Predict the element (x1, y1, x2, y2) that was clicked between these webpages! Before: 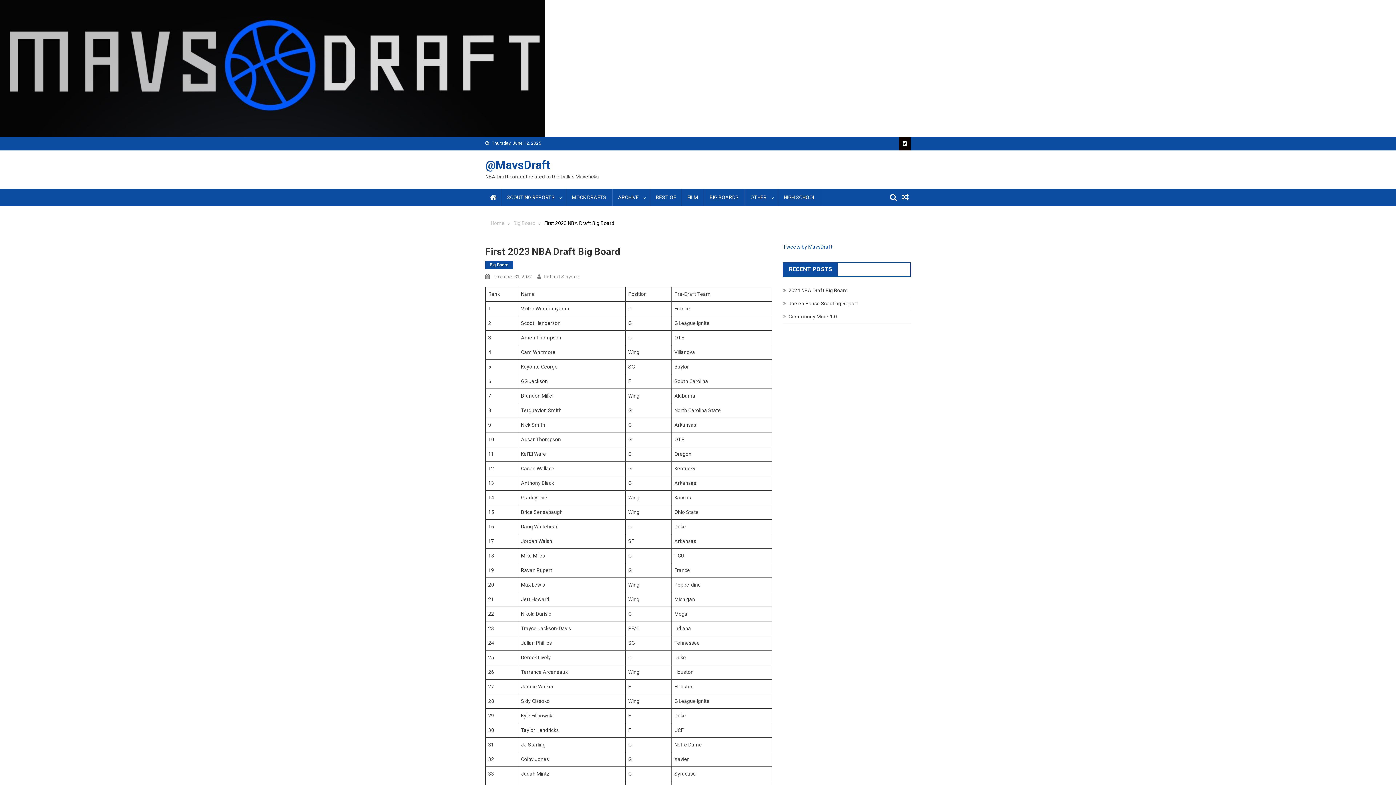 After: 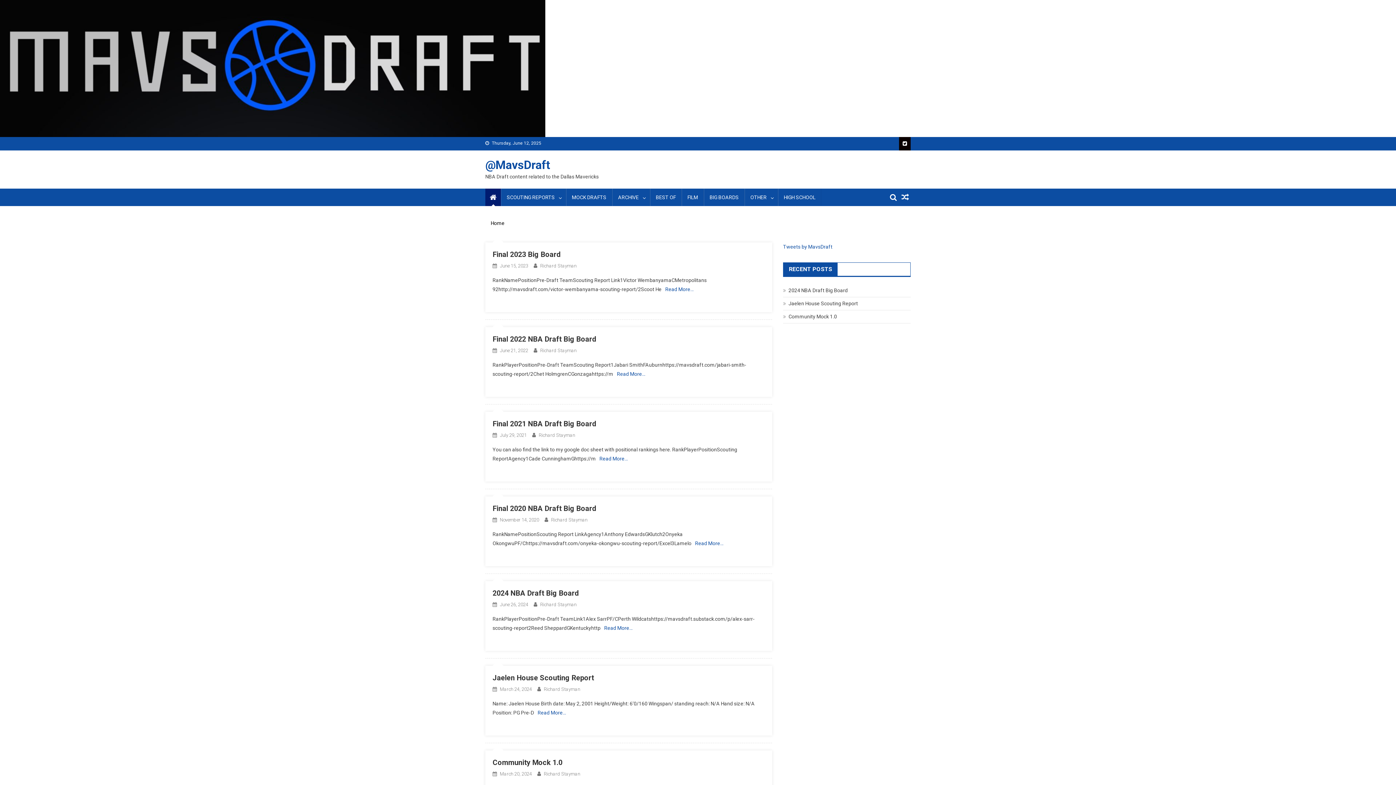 Action: label: Home bbox: (490, 220, 504, 226)